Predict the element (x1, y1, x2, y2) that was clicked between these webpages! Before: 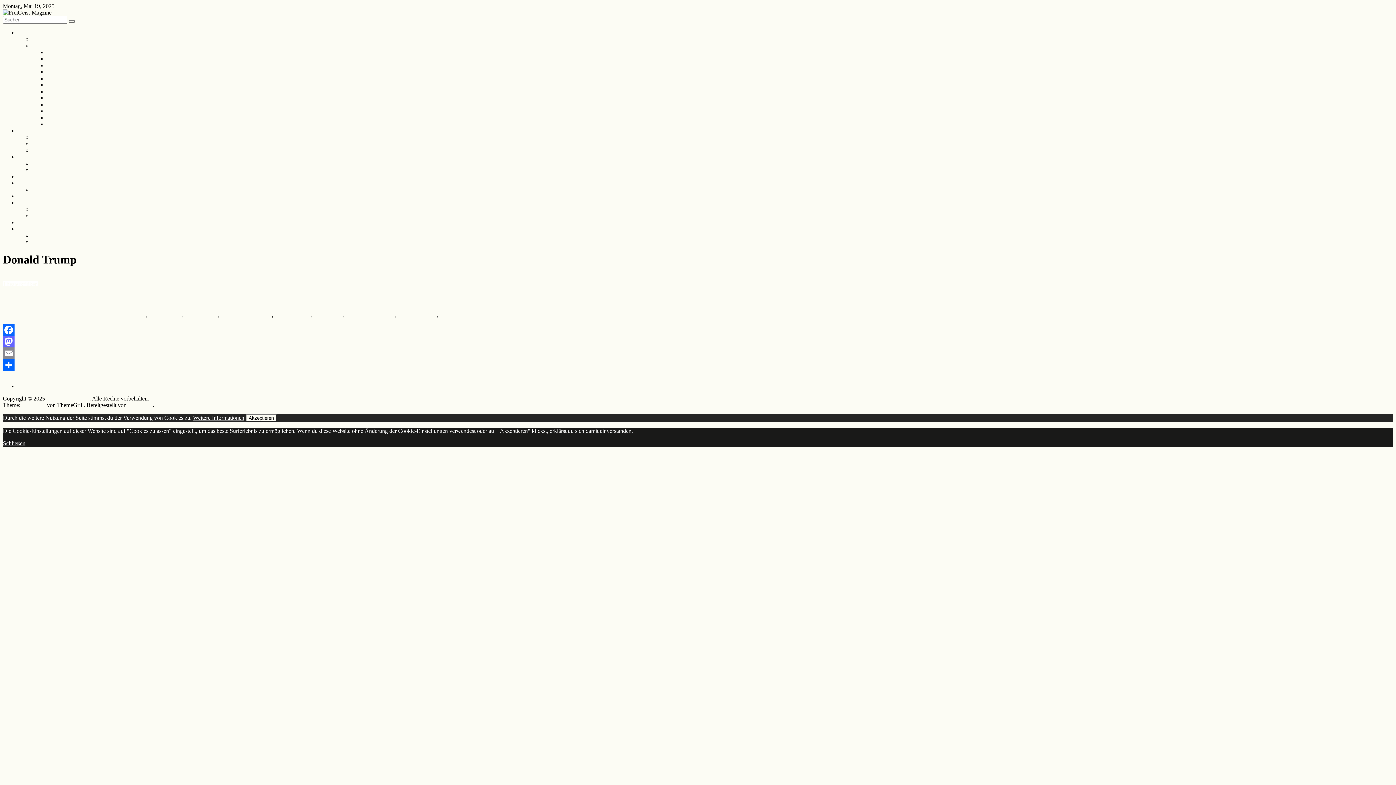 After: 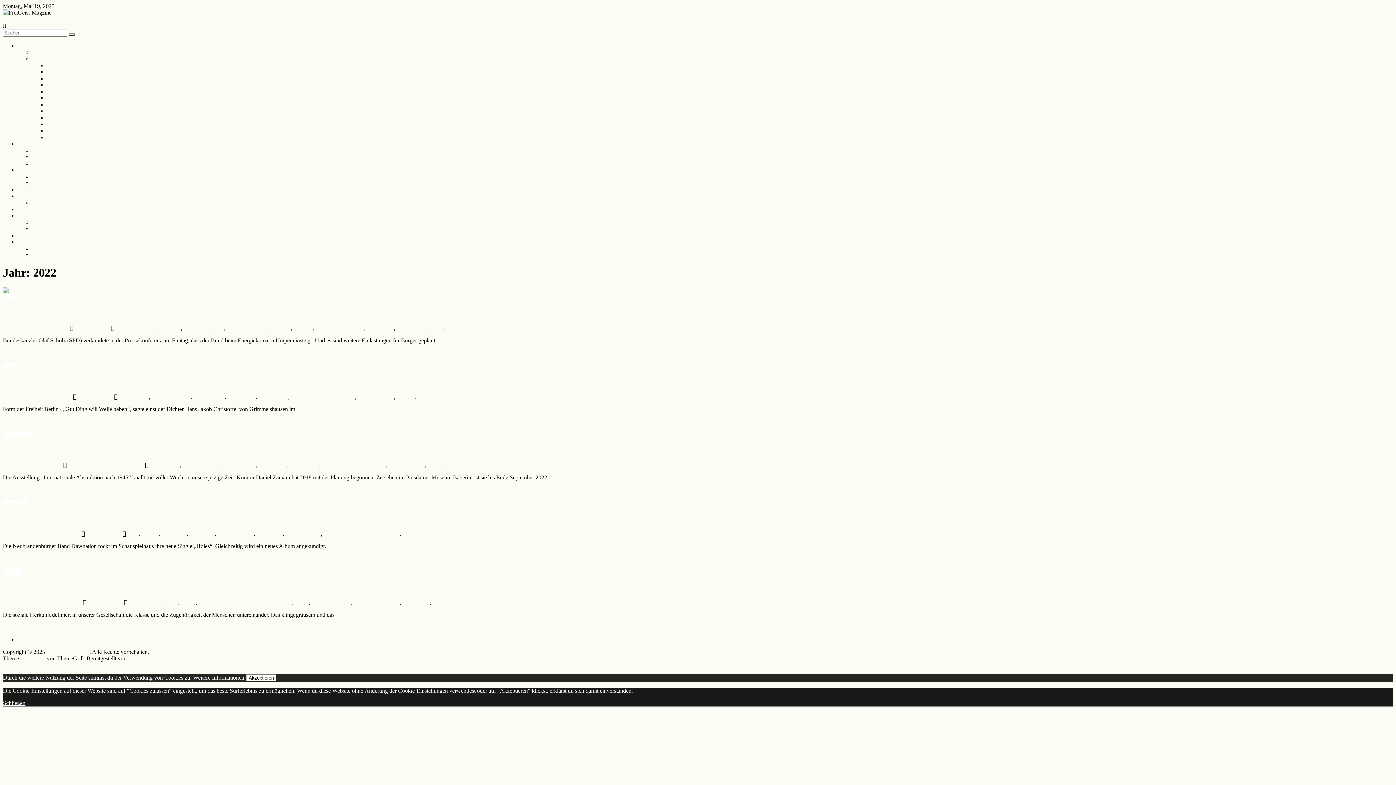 Action: bbox: (46, 62, 97, 68) label: #Zine des Jahres 2022